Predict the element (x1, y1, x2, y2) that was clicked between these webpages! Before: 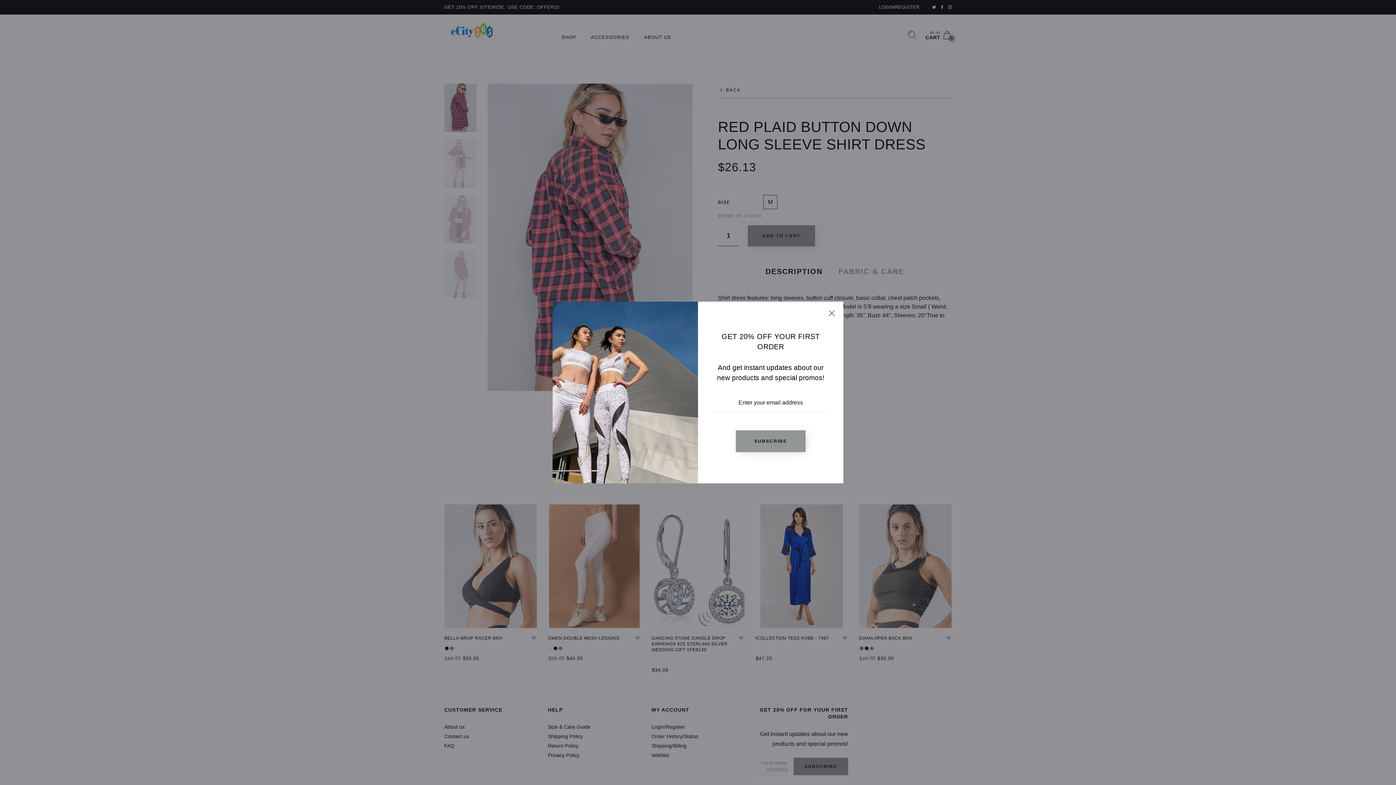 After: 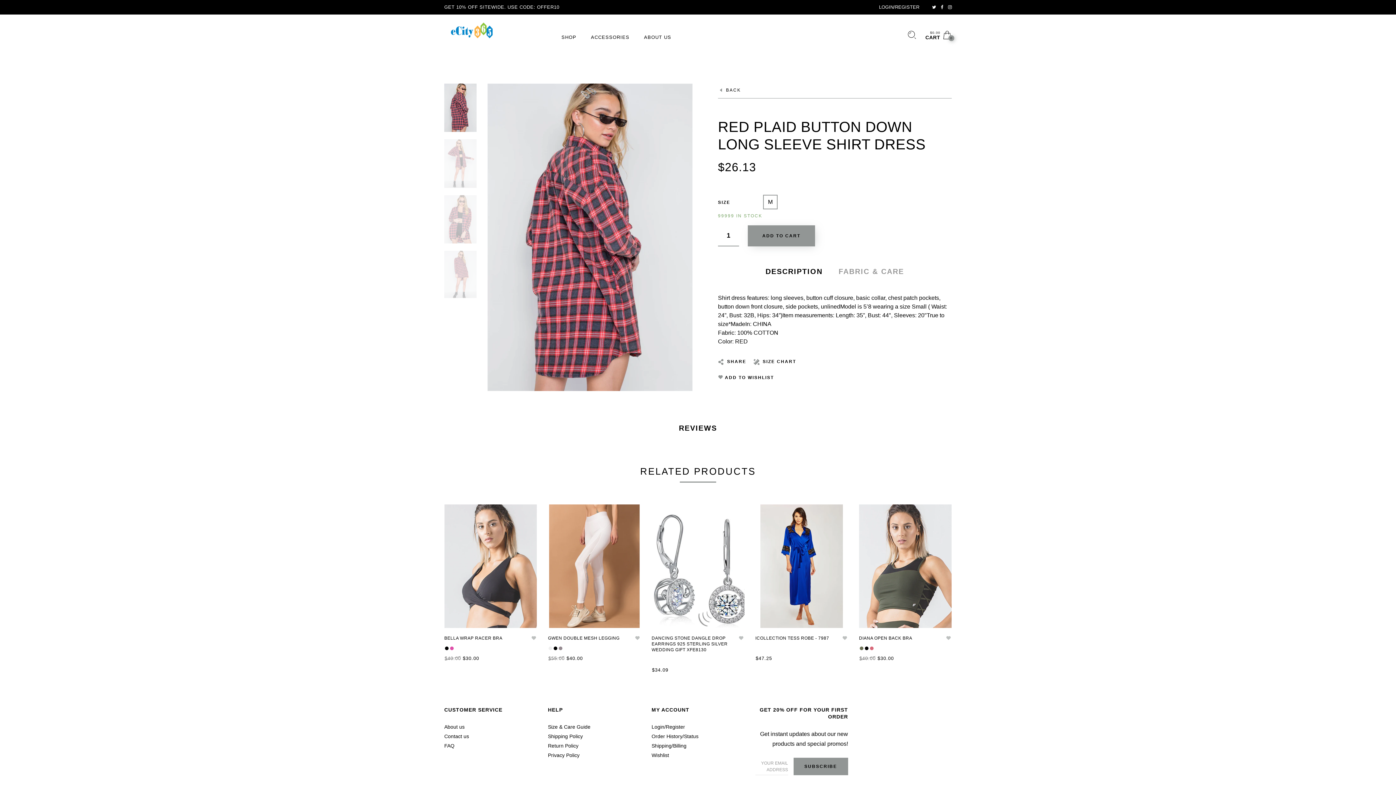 Action: bbox: (827, 309, 836, 318)